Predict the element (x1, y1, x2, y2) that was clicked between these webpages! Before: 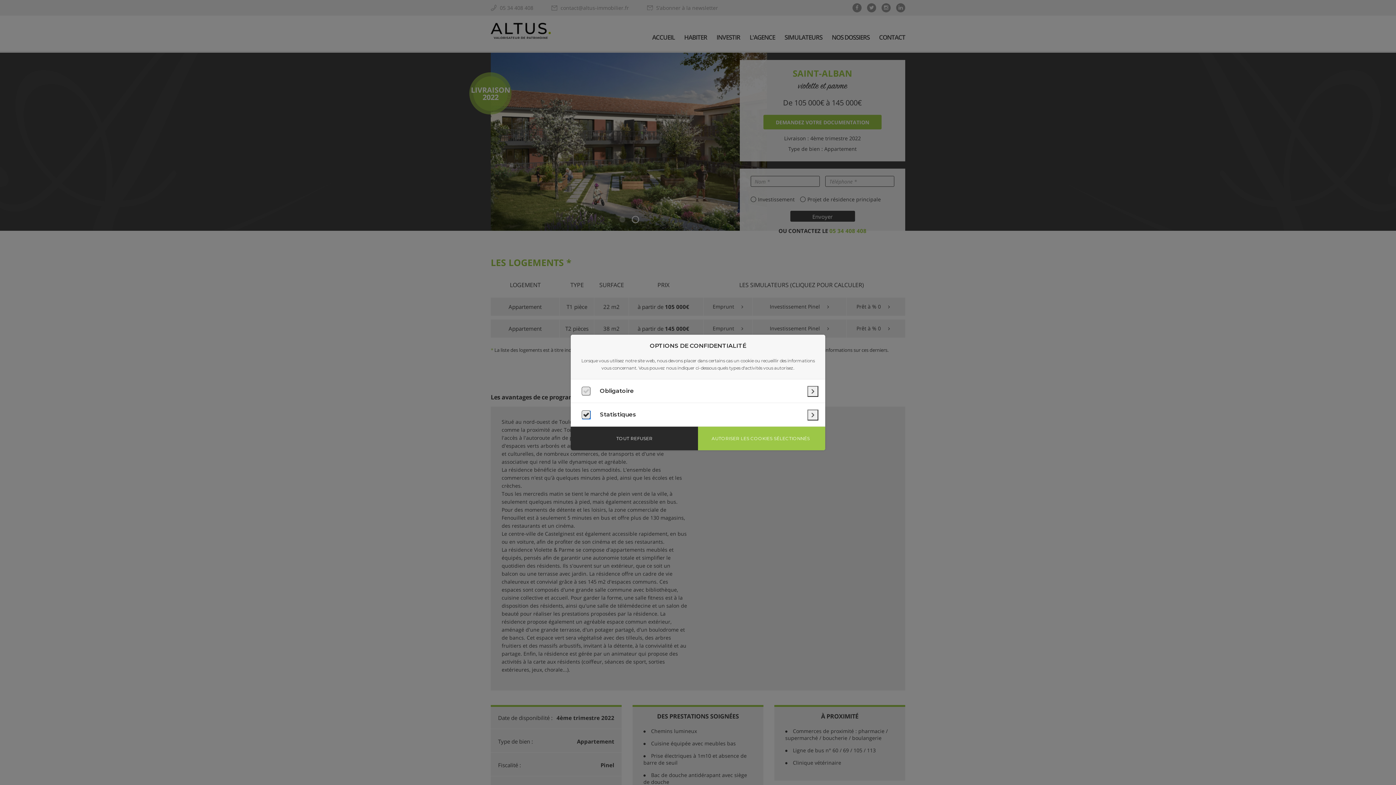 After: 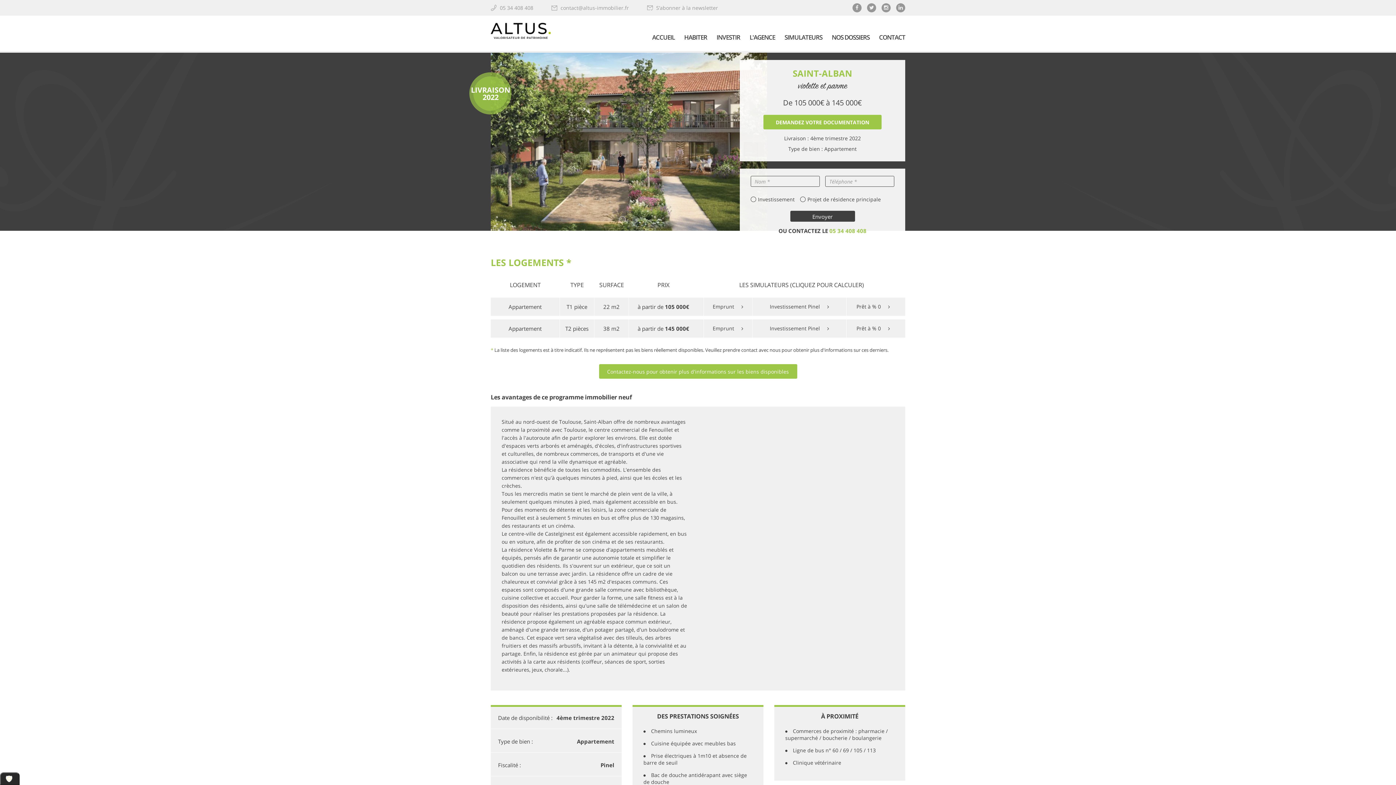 Action: bbox: (698, 426, 825, 450) label: AUTORISER LES COOKIES SÉLECTIONNÉS